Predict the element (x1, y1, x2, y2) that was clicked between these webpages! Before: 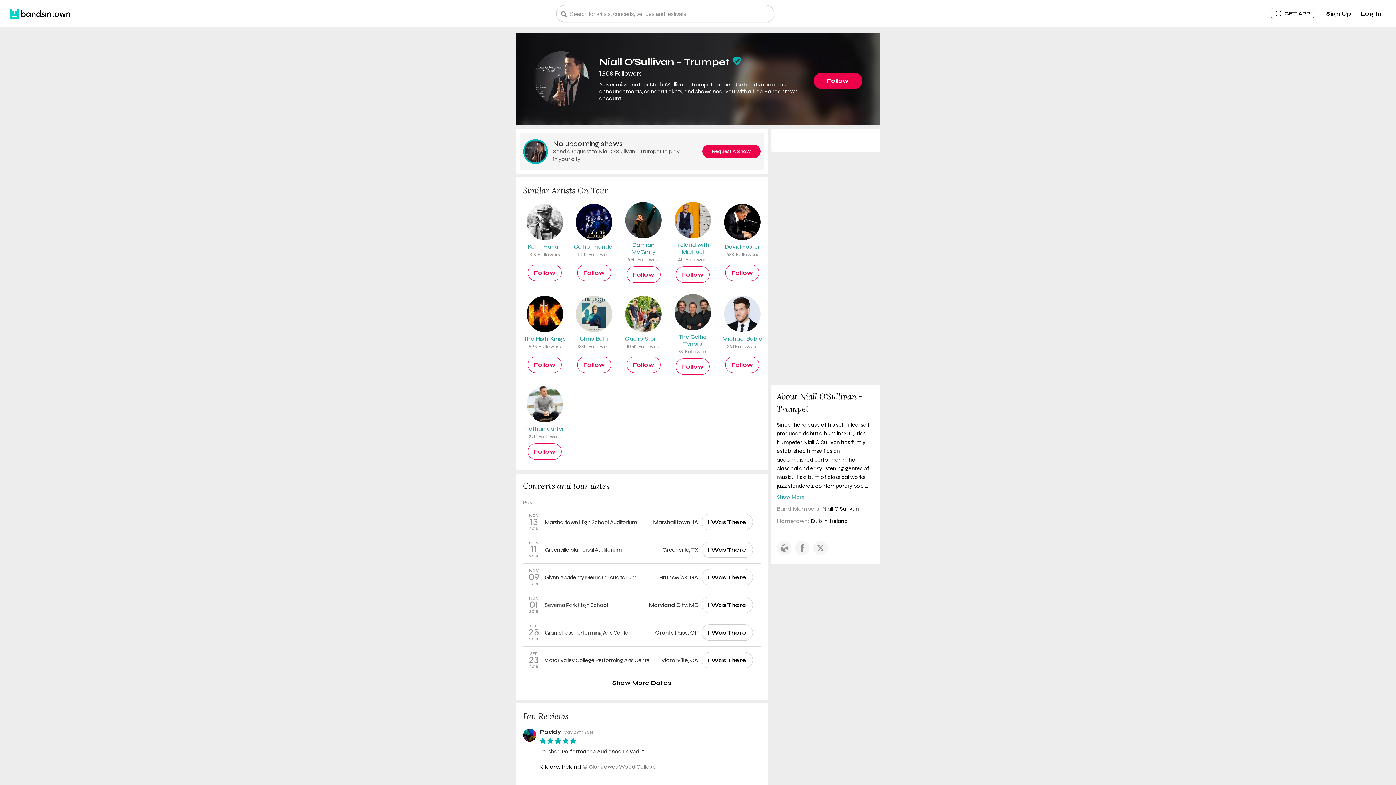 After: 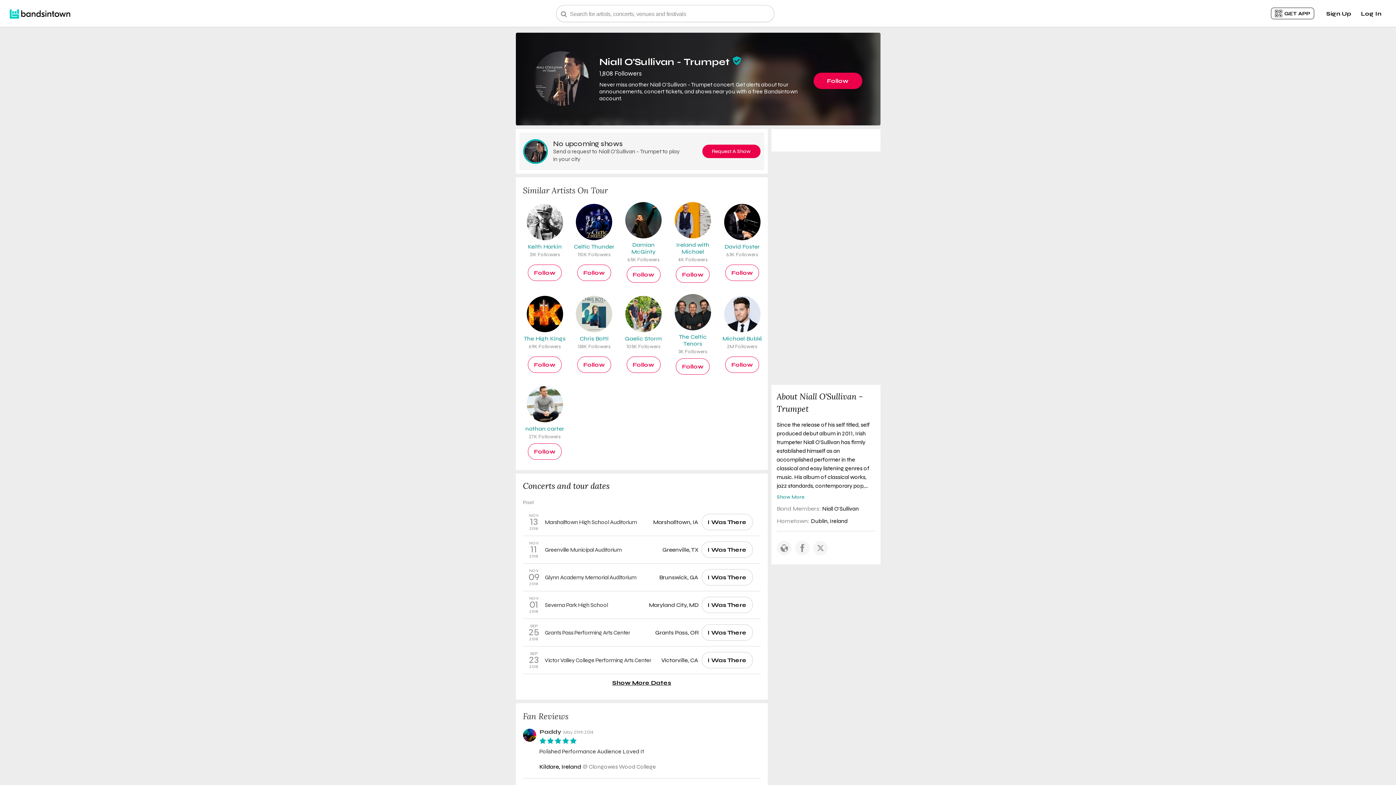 Action: label: Kildare, Ireland bbox: (539, 763, 581, 771)